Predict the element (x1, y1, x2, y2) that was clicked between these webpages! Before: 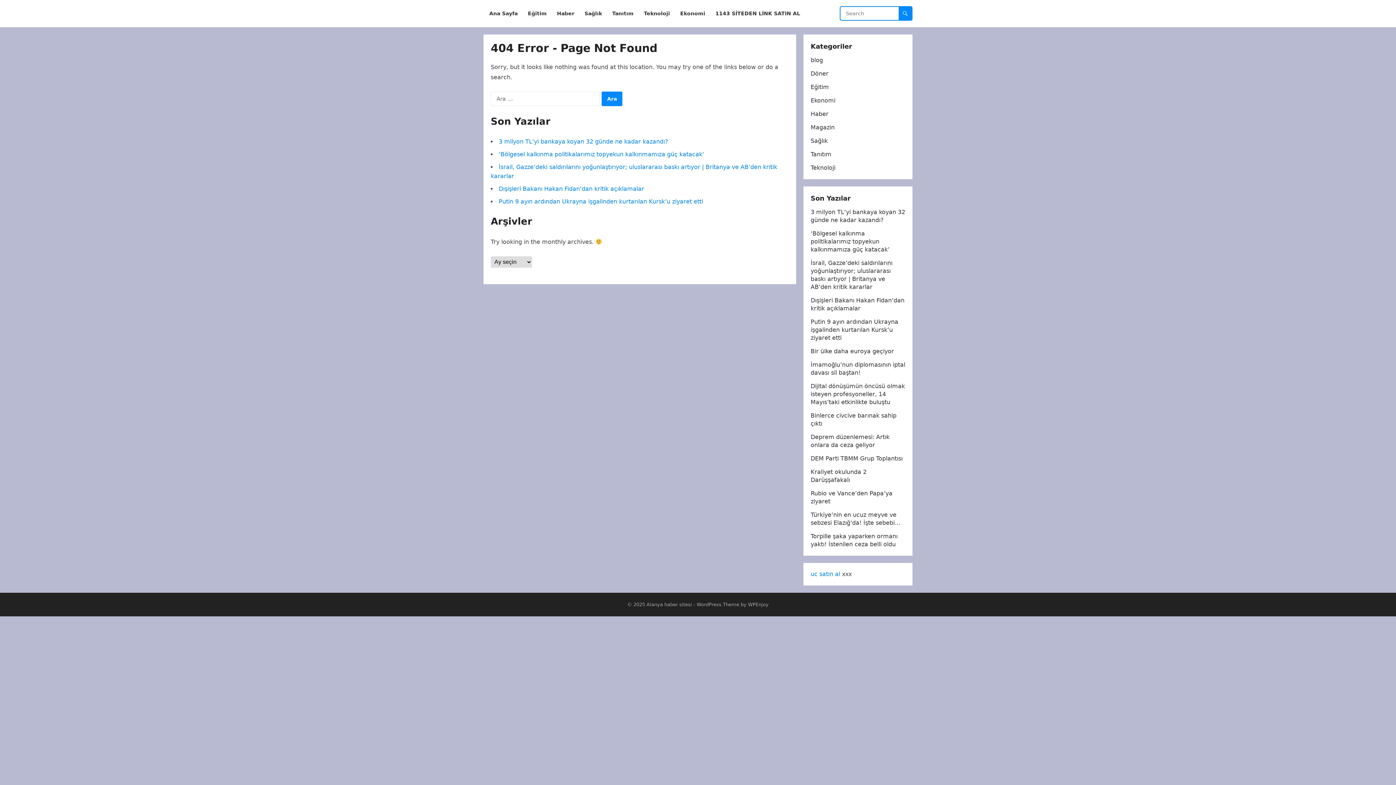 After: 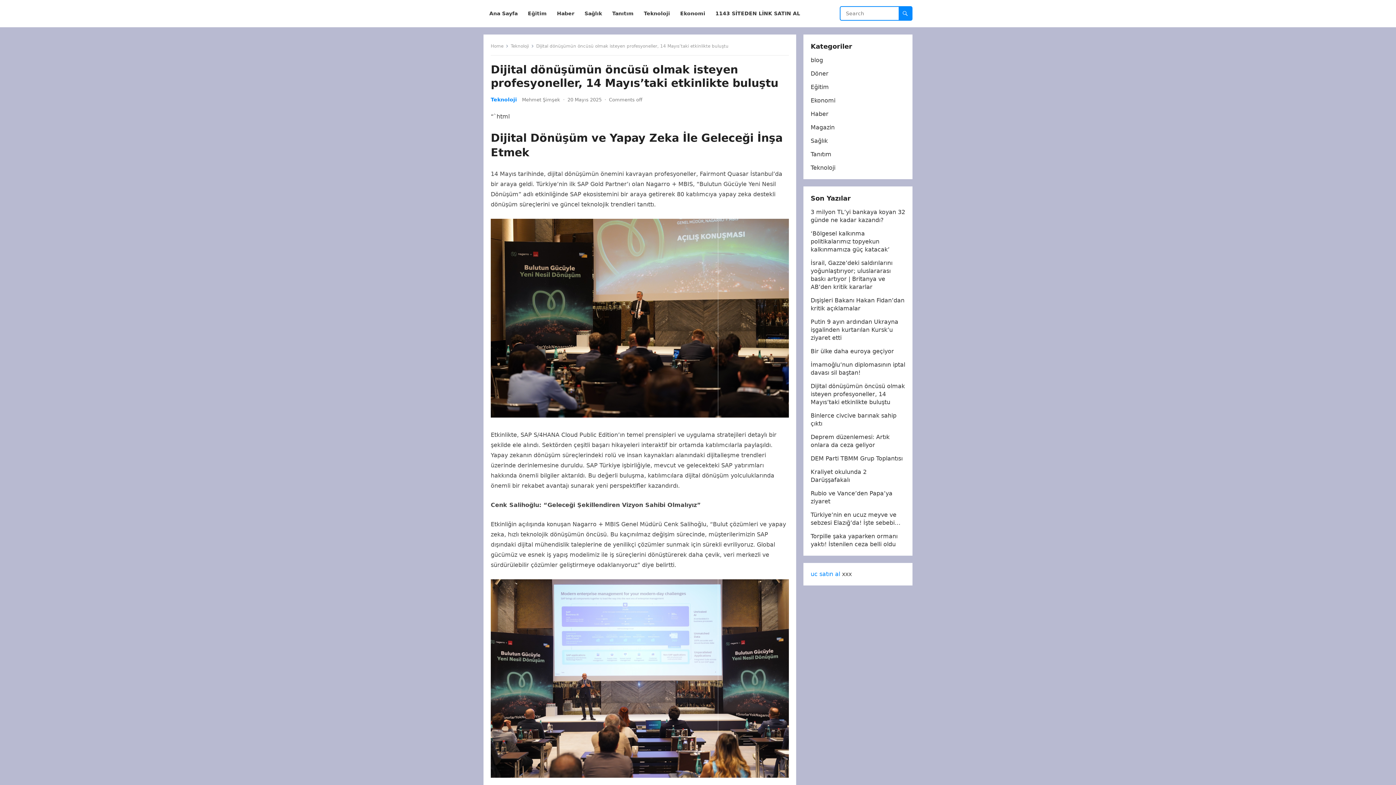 Action: bbox: (810, 382, 905, 405) label: Dijital dönüşümün öncüsü olmak isteyen profesyoneller, 14 Mayıs’taki etkinlikte buluştu